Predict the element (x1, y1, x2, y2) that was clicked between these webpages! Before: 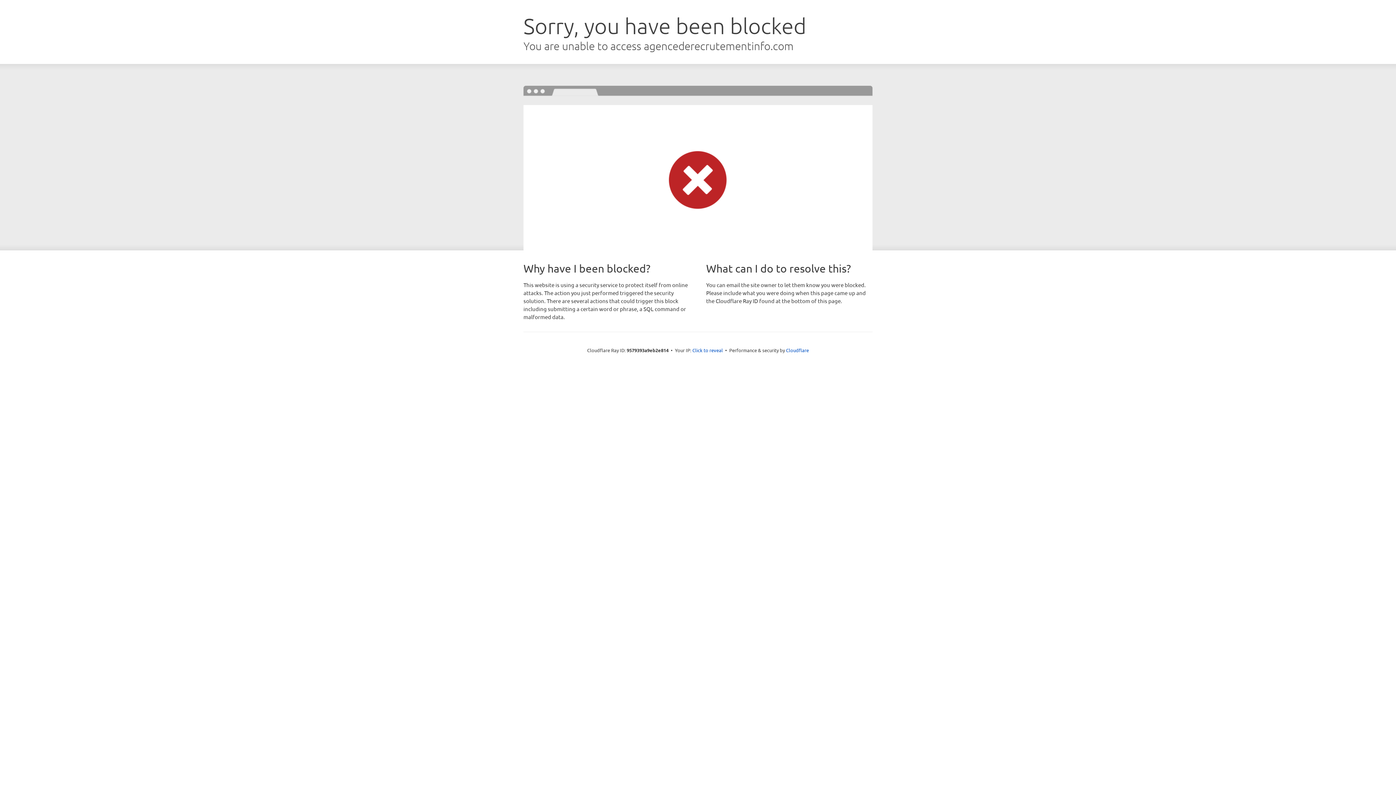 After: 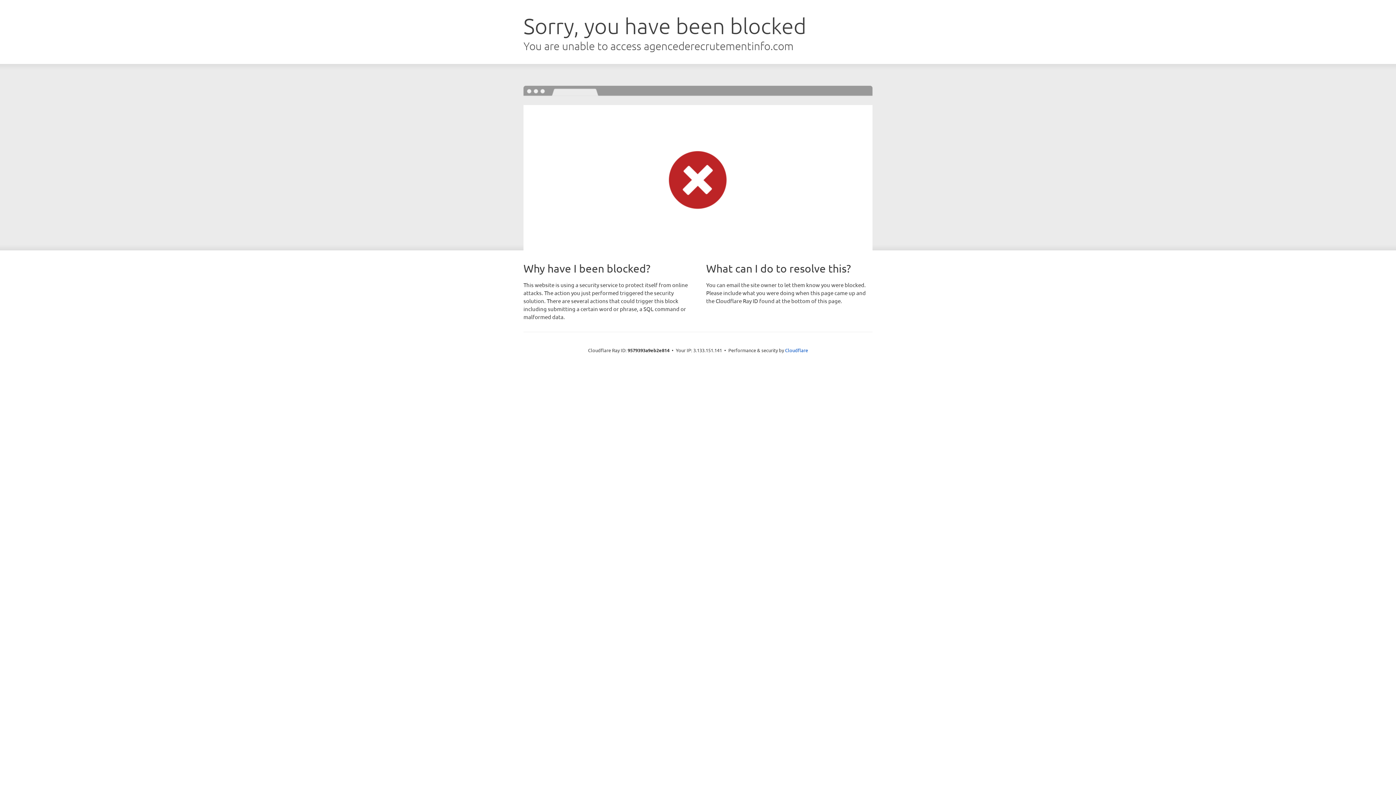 Action: label: Click to reveal bbox: (692, 346, 723, 353)